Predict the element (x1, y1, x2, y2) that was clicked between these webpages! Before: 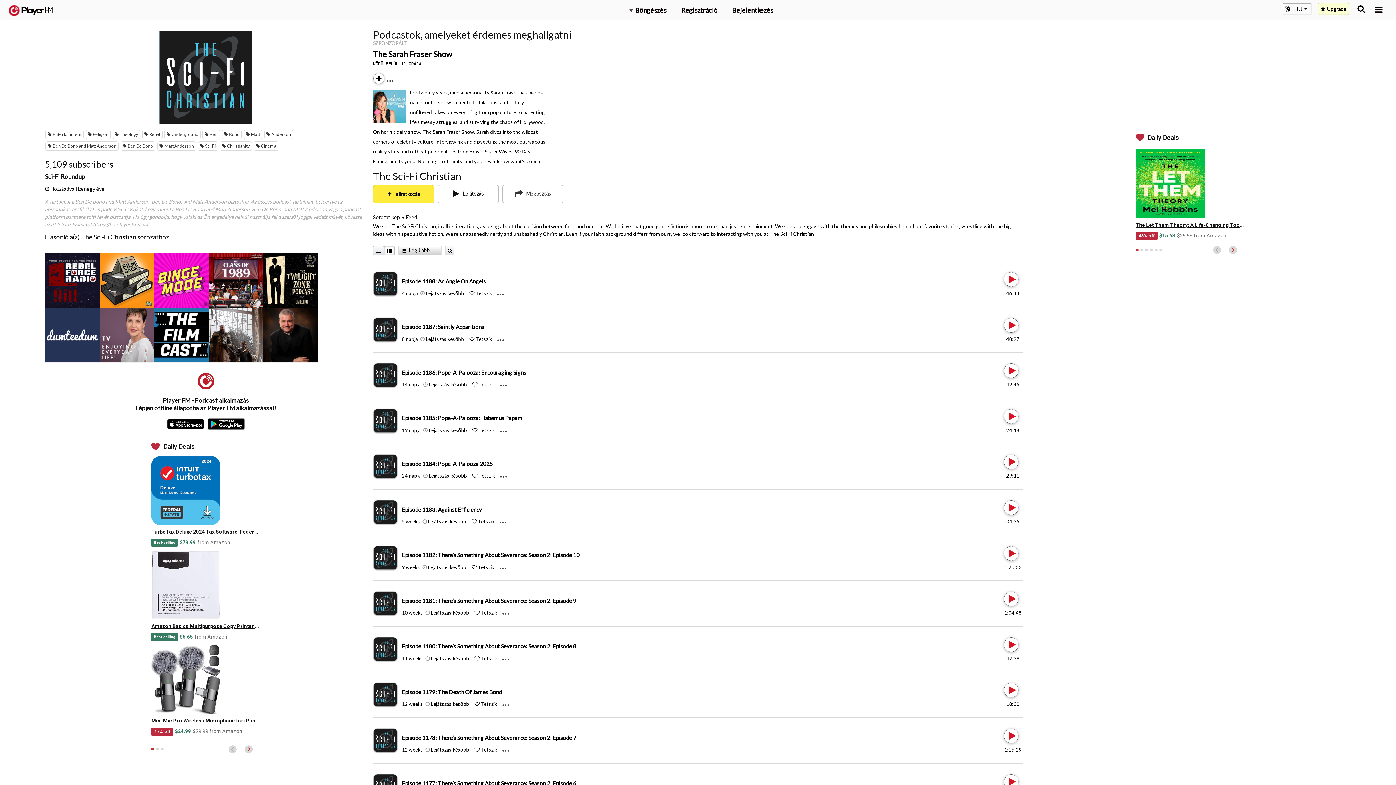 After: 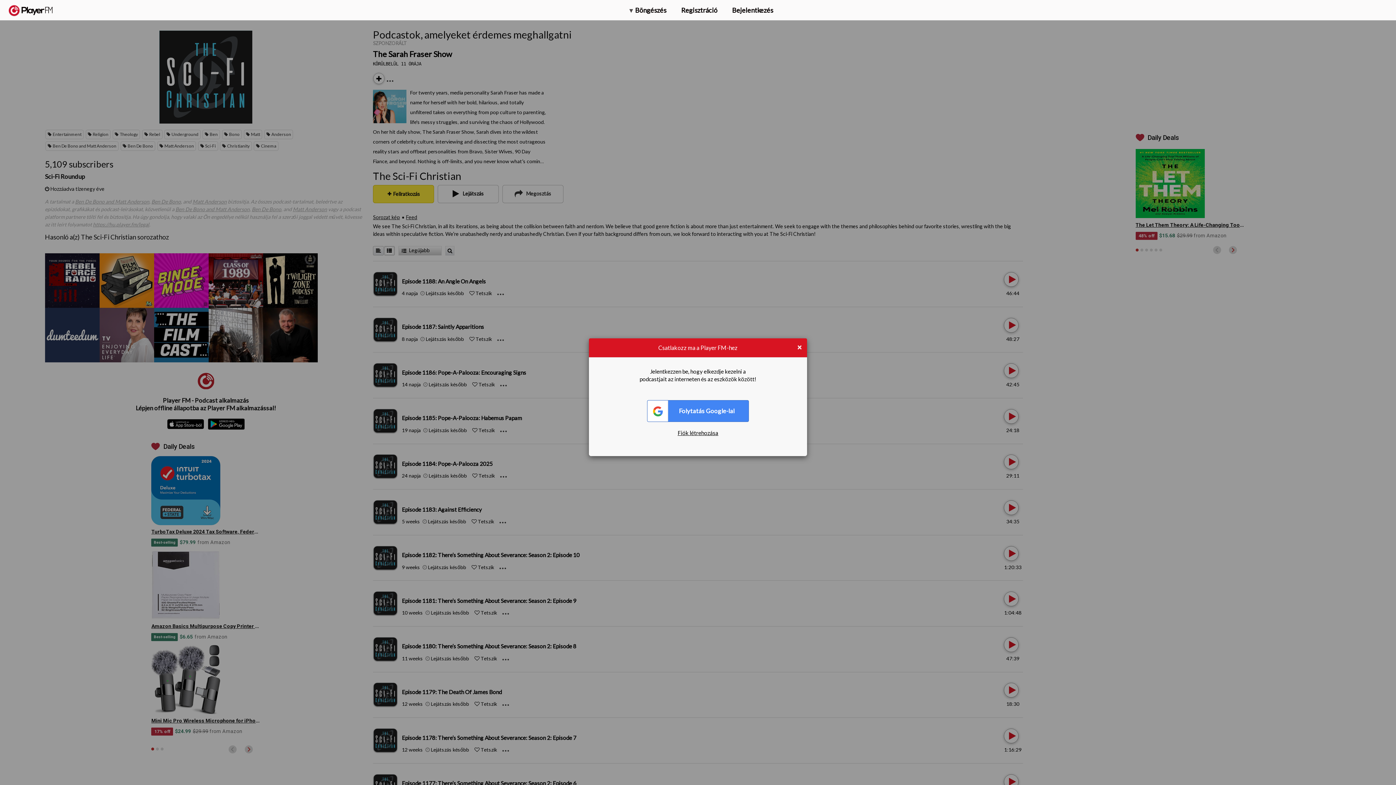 Action: label: Like bbox: (472, 381, 477, 387)